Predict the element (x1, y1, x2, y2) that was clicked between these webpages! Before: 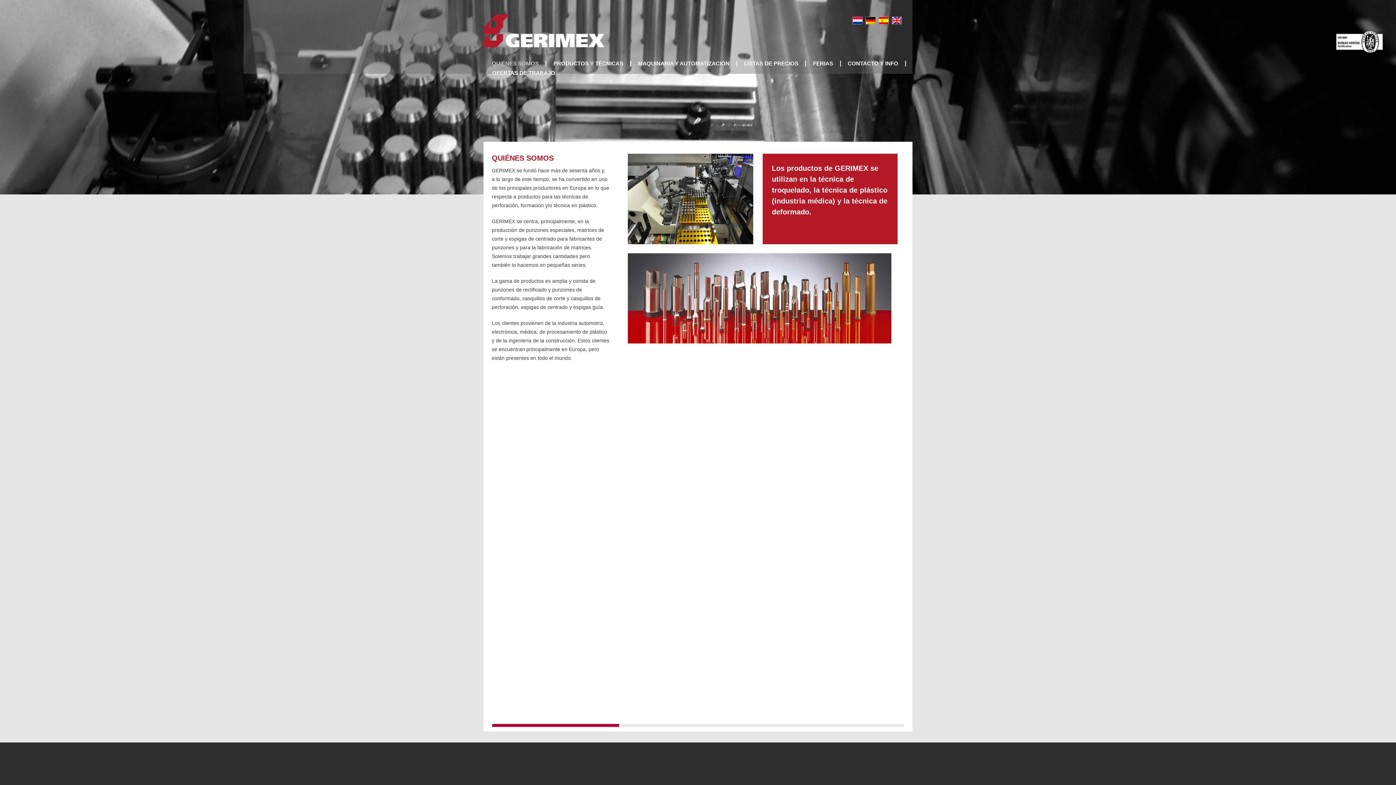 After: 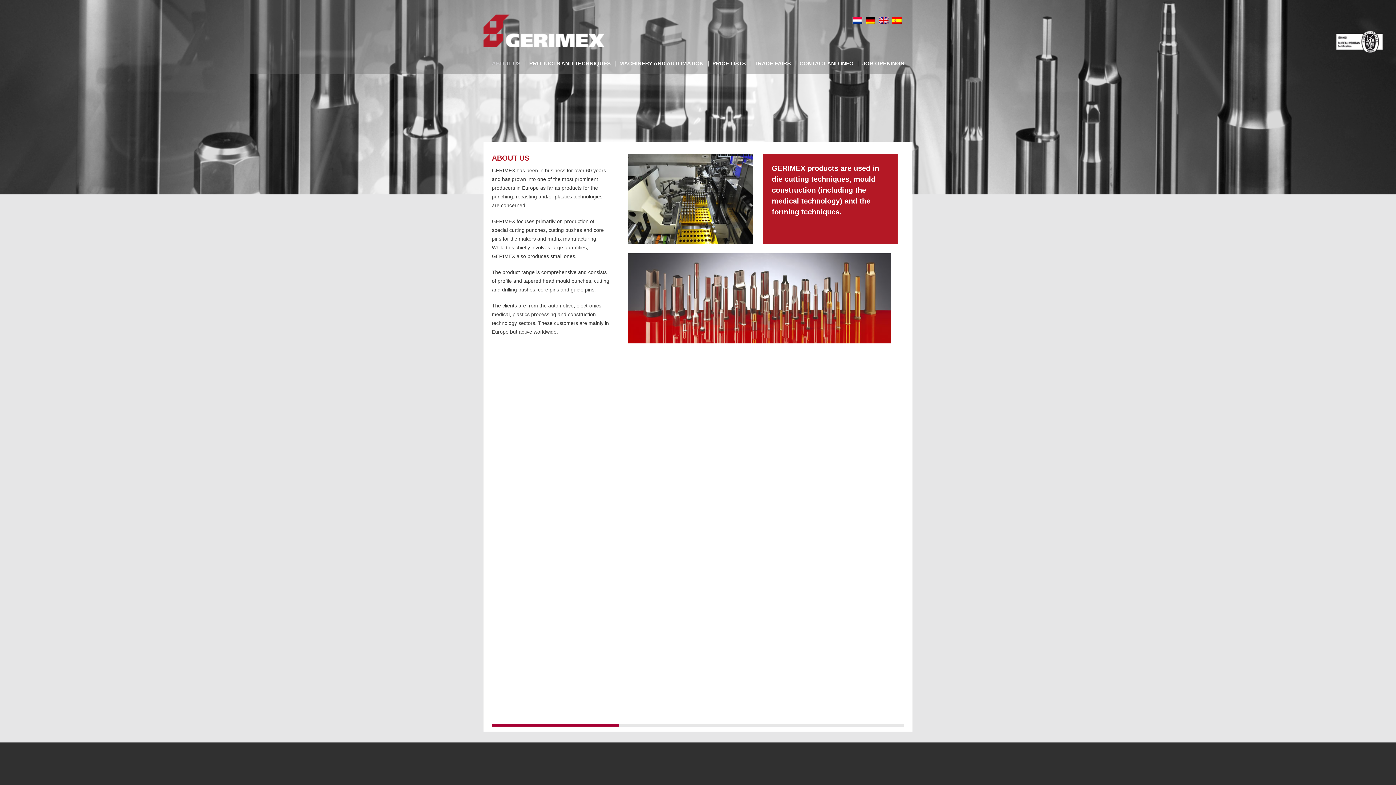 Action: bbox: (890, 20, 903, 24) label:  